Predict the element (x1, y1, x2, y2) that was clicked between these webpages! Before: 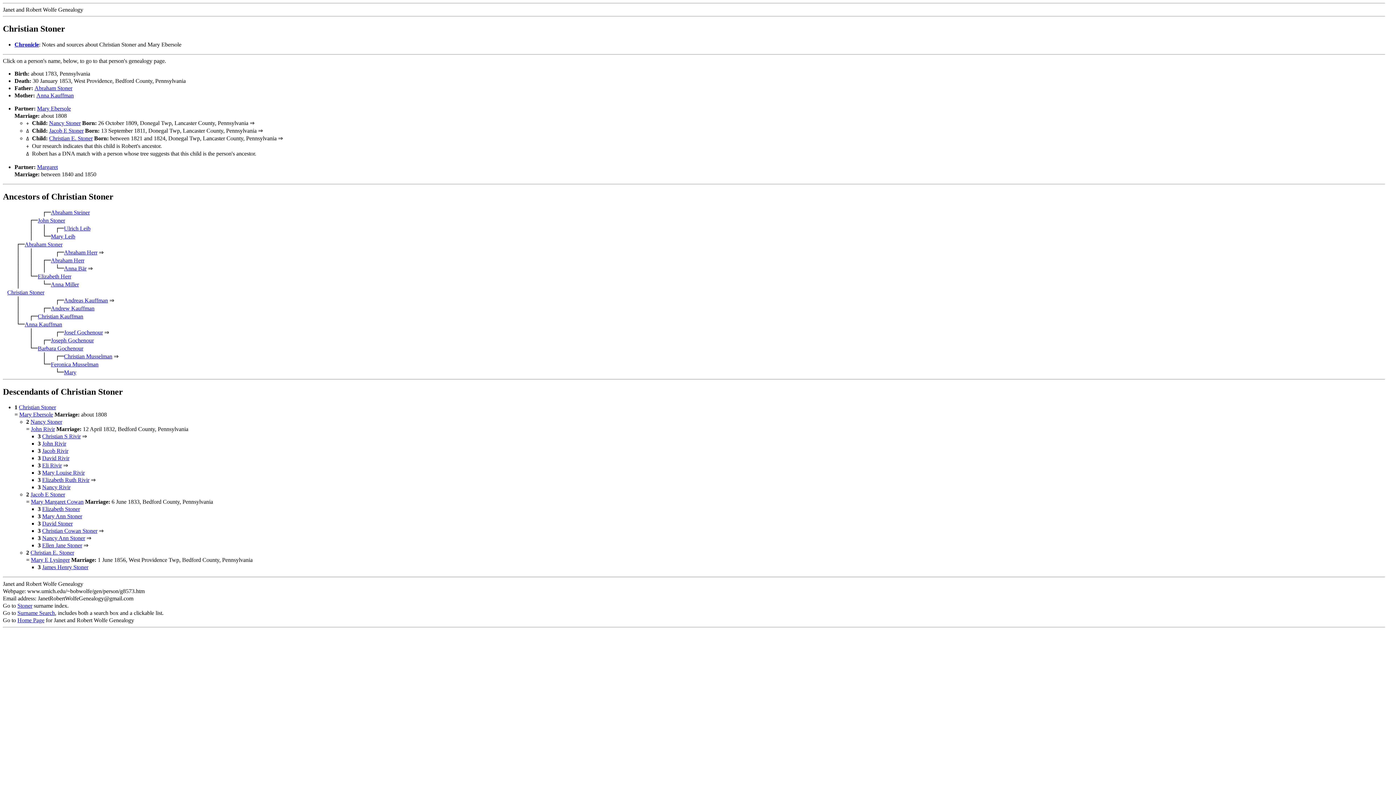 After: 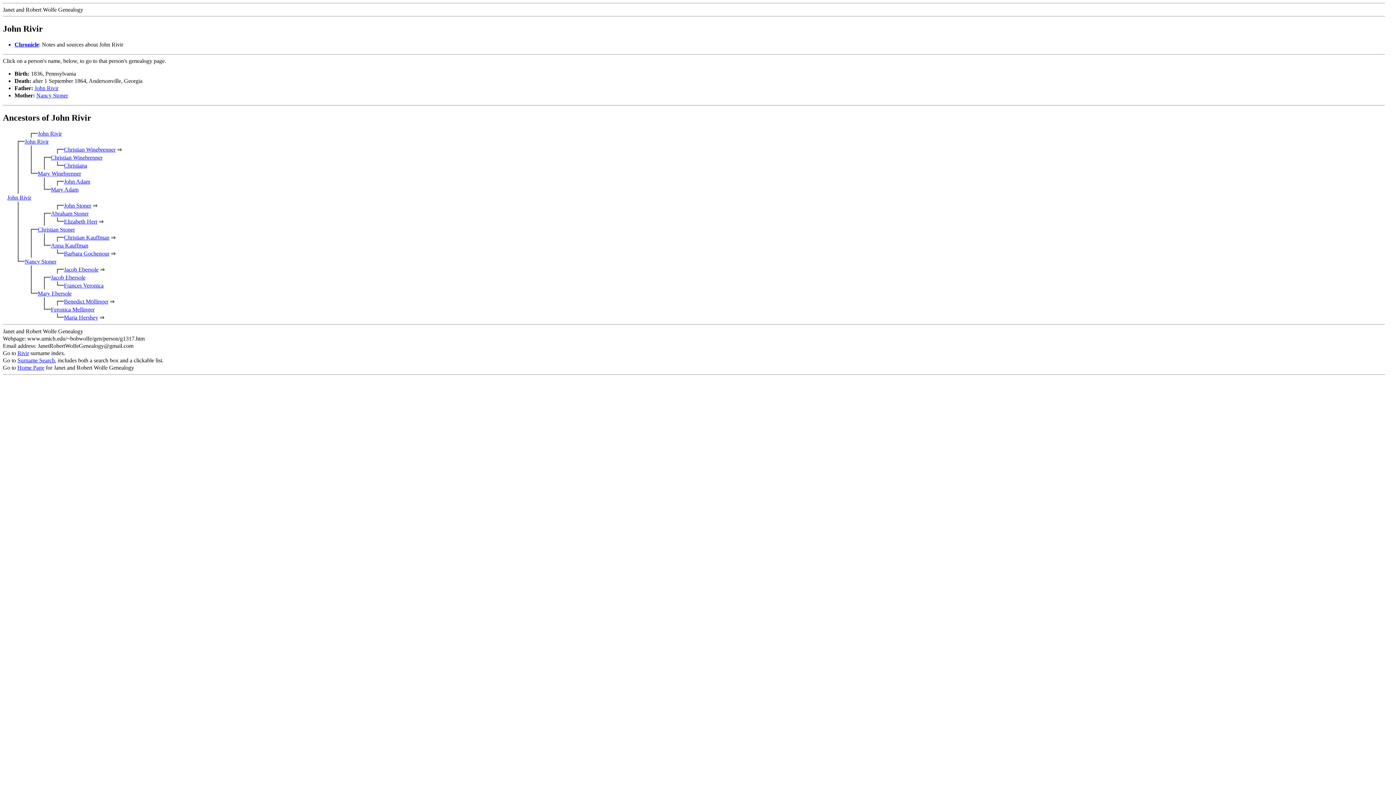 Action: label: John Rivir bbox: (42, 440, 66, 447)